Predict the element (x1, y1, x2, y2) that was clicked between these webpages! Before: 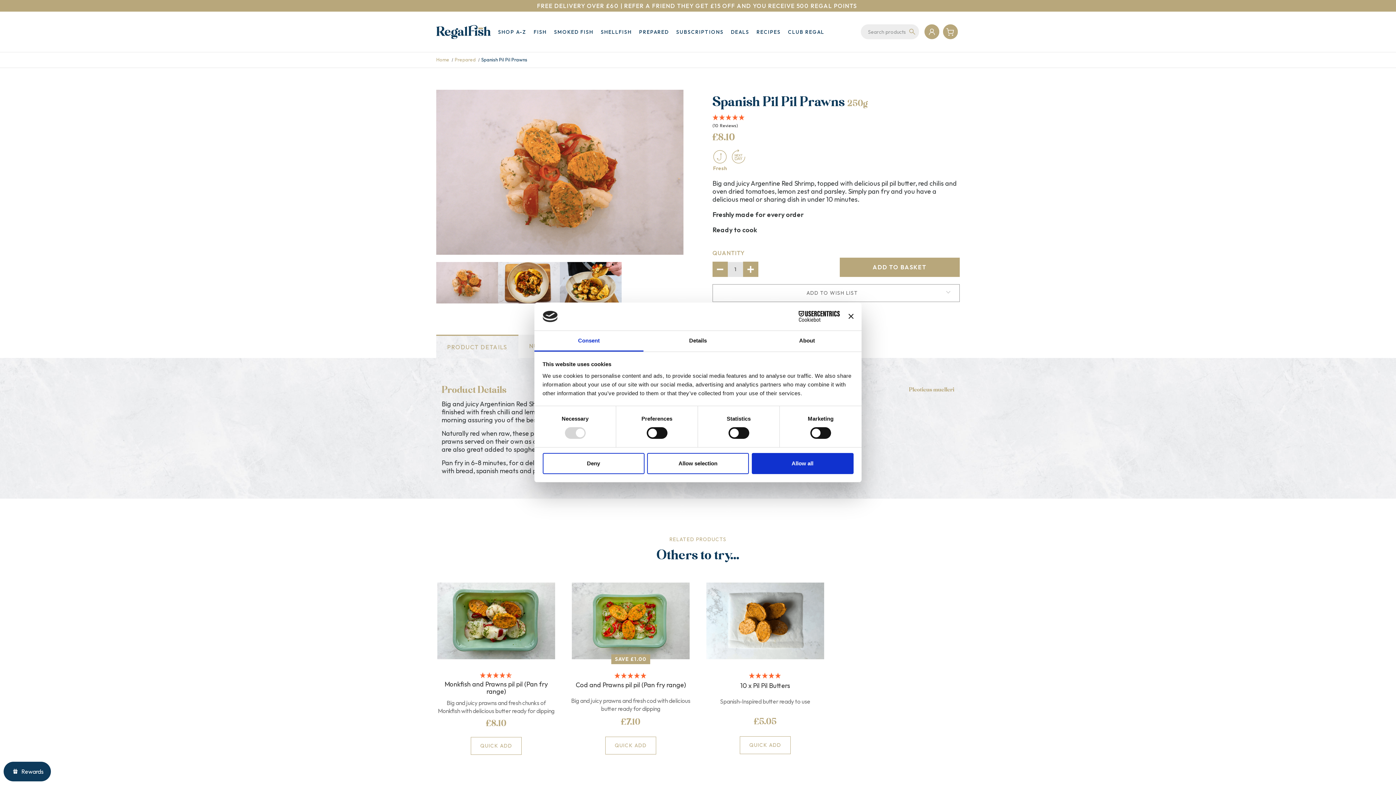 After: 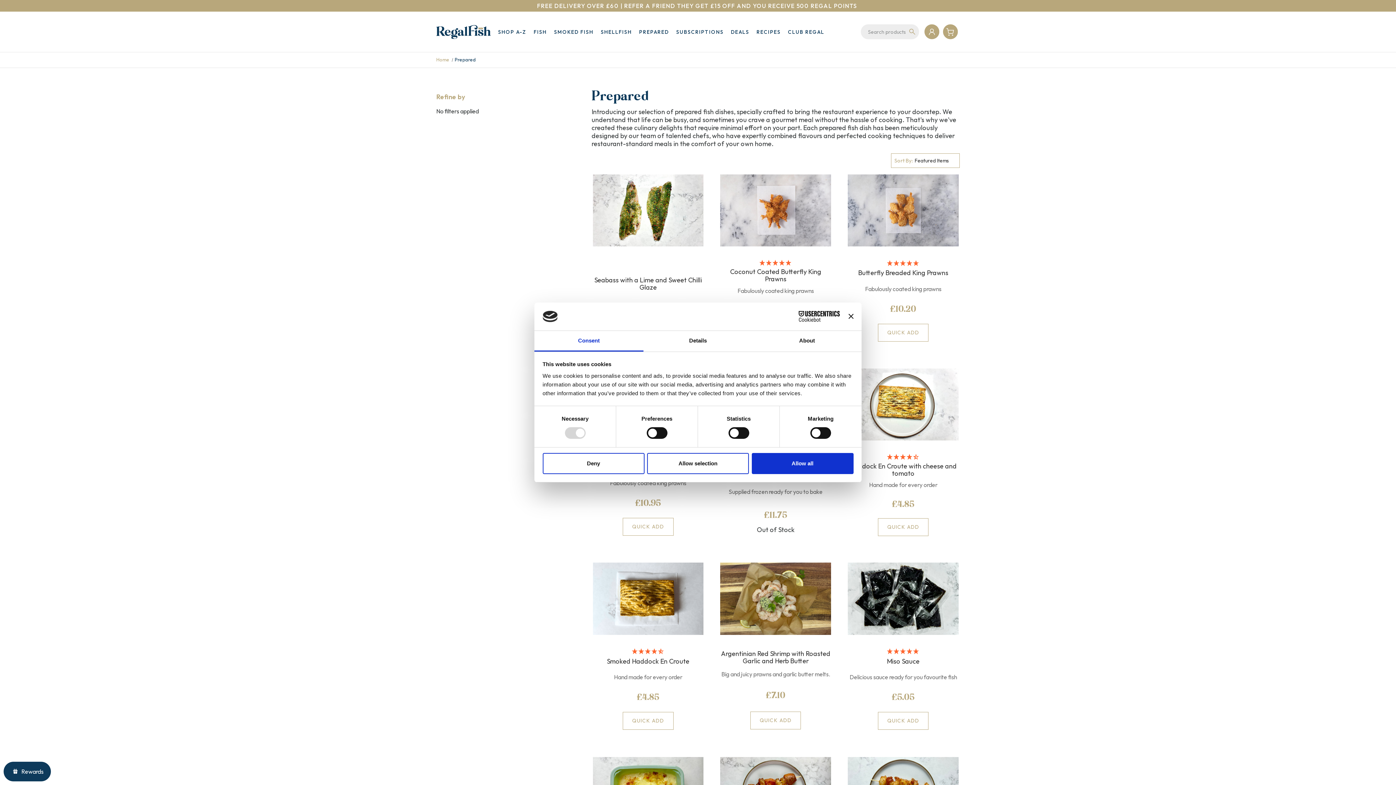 Action: bbox: (635, 24, 672, 38) label: PREPARED